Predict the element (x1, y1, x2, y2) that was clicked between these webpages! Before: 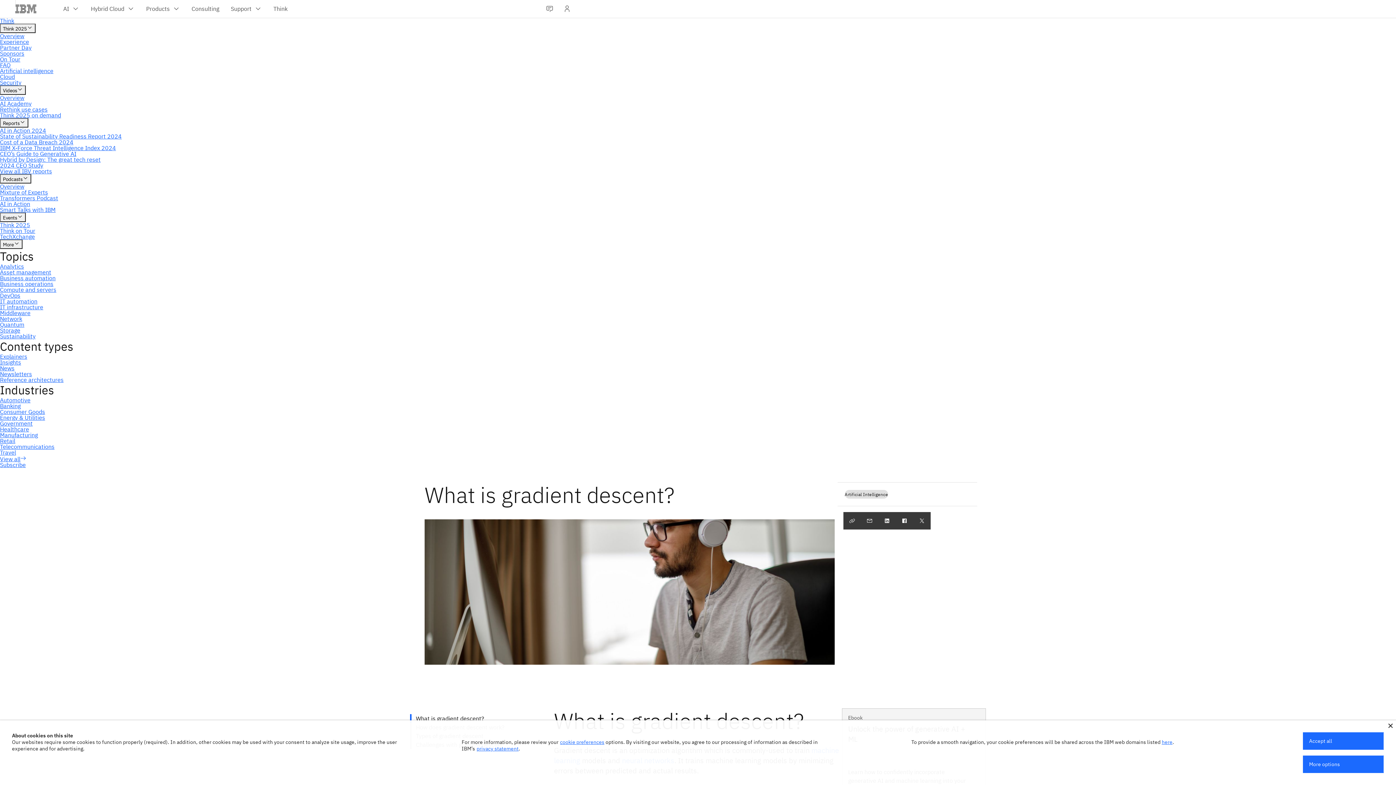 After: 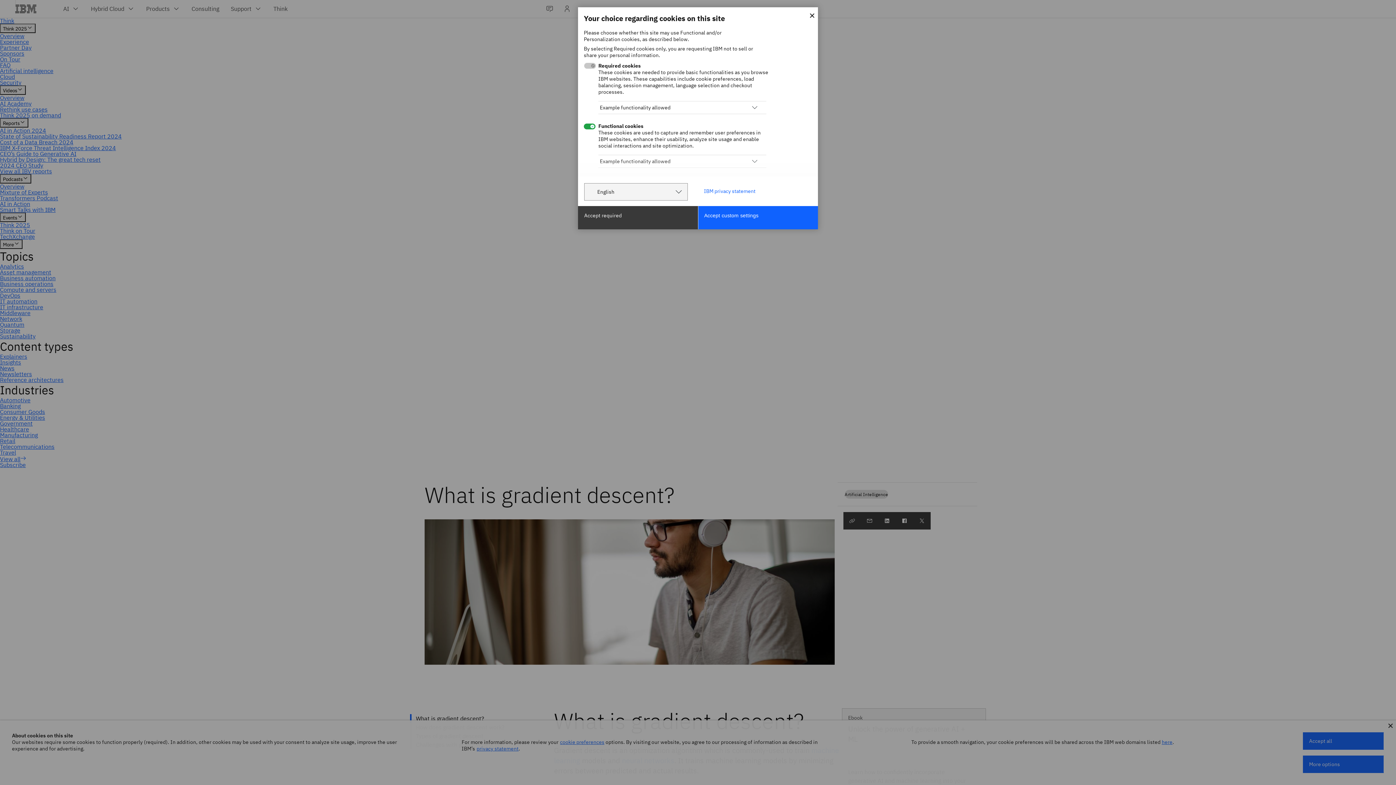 Action: label: cookie preferences bbox: (560, 739, 604, 745)